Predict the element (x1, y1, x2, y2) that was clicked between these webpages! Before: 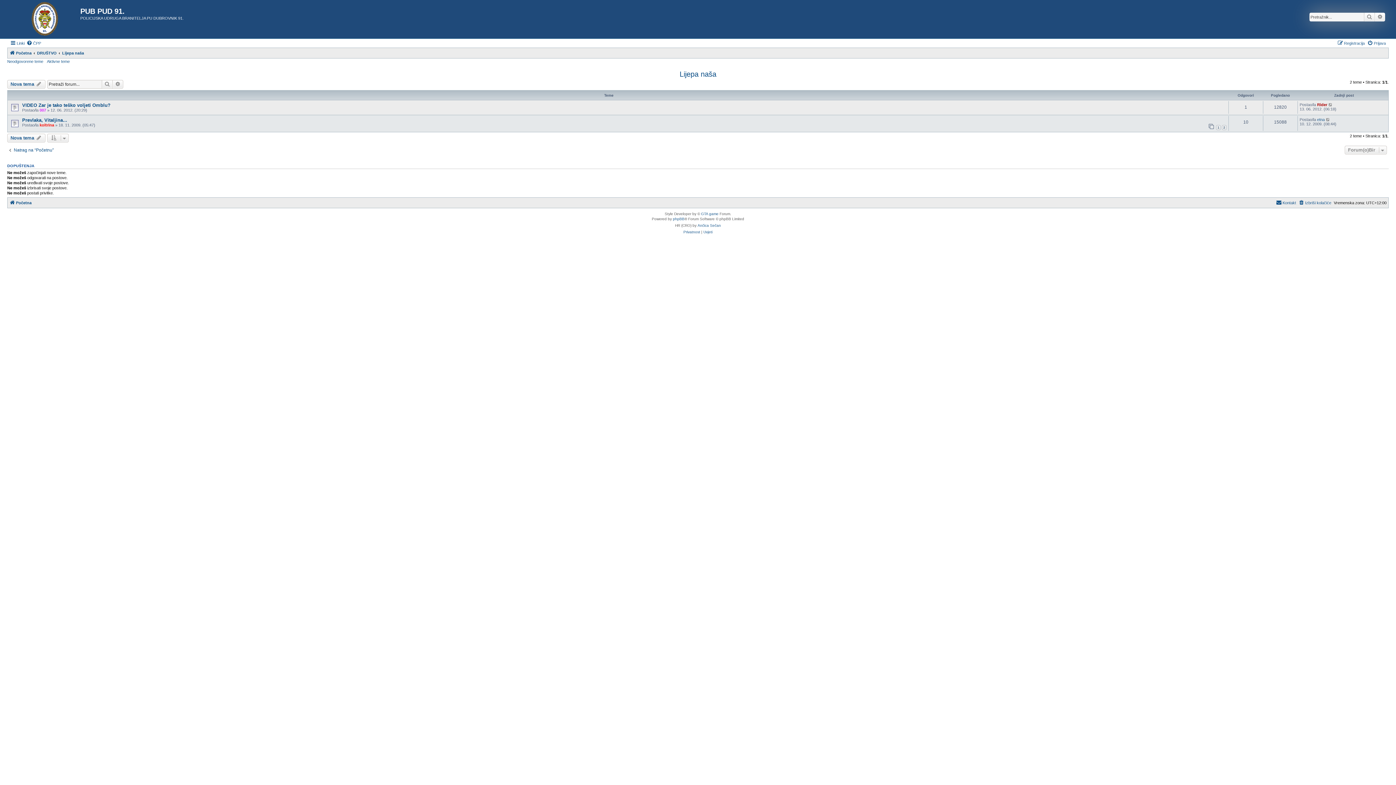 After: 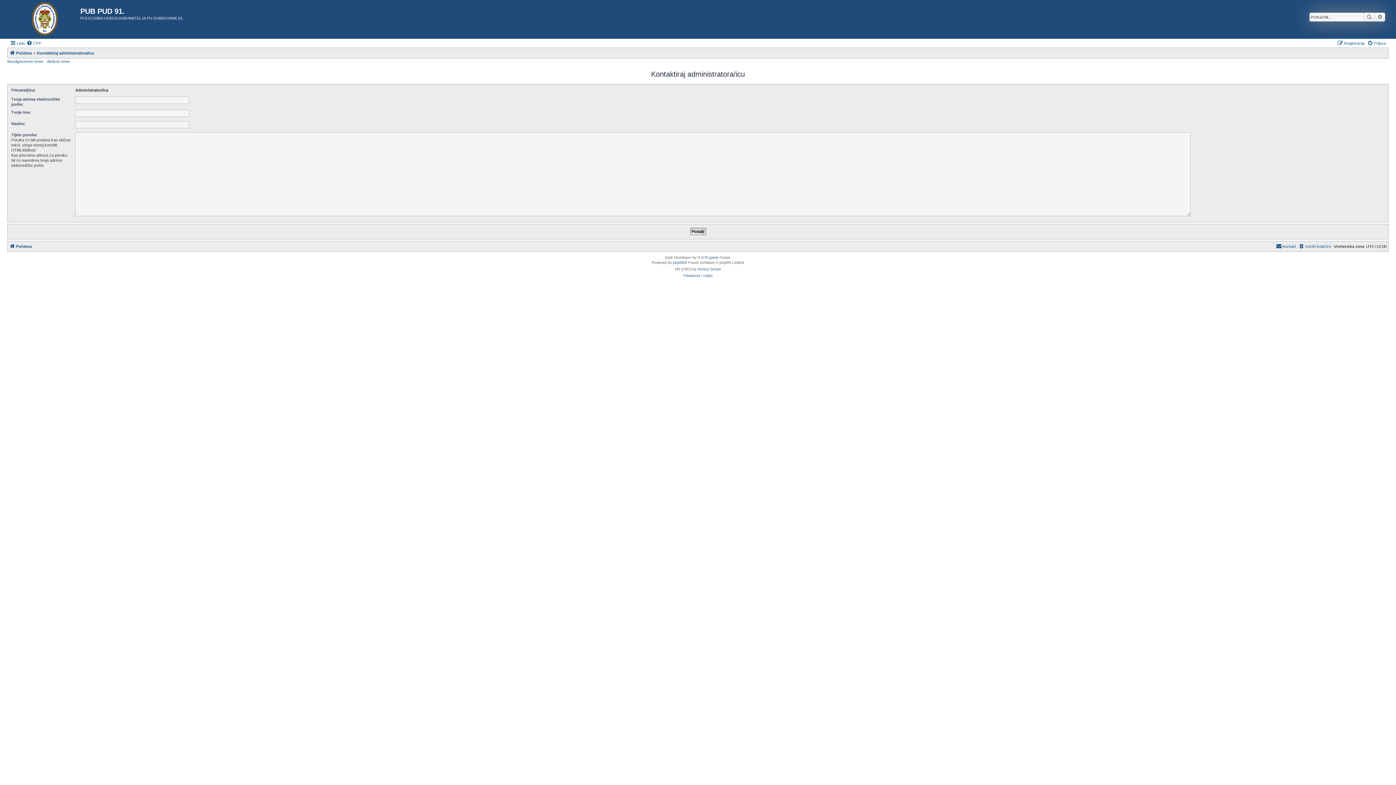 Action: bbox: (1276, 198, 1296, 207) label: Kontakt